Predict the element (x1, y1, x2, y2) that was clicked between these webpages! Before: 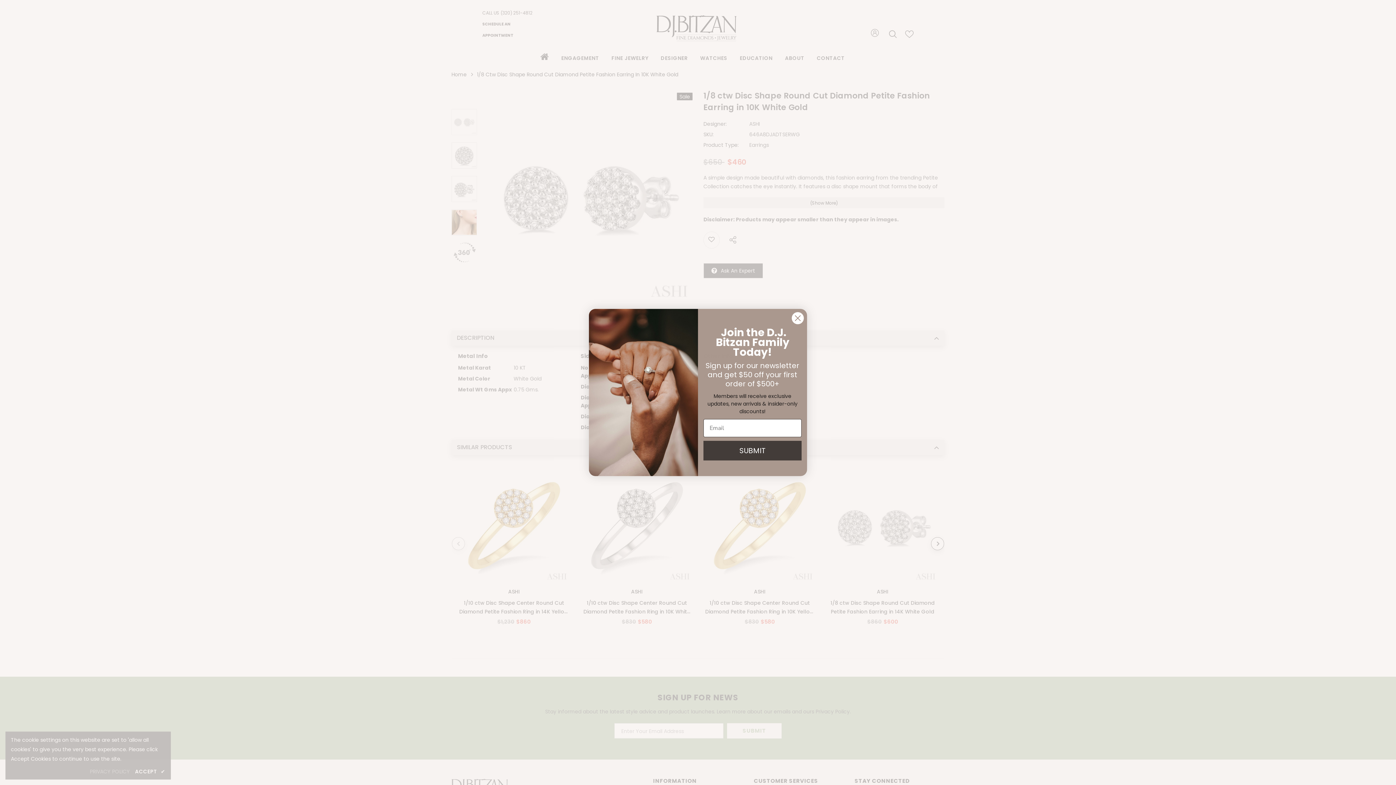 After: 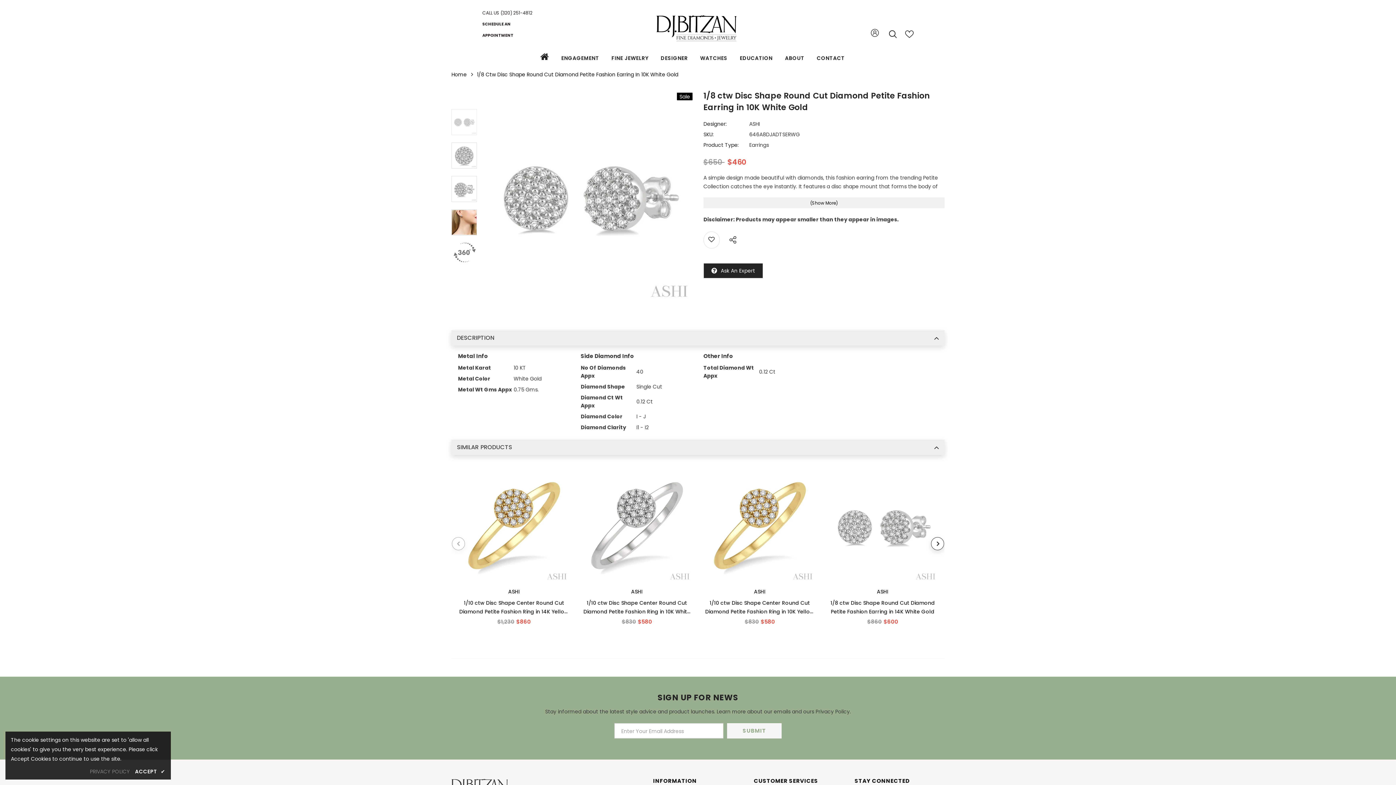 Action: bbox: (791, 312, 804, 324) label: Close dialog